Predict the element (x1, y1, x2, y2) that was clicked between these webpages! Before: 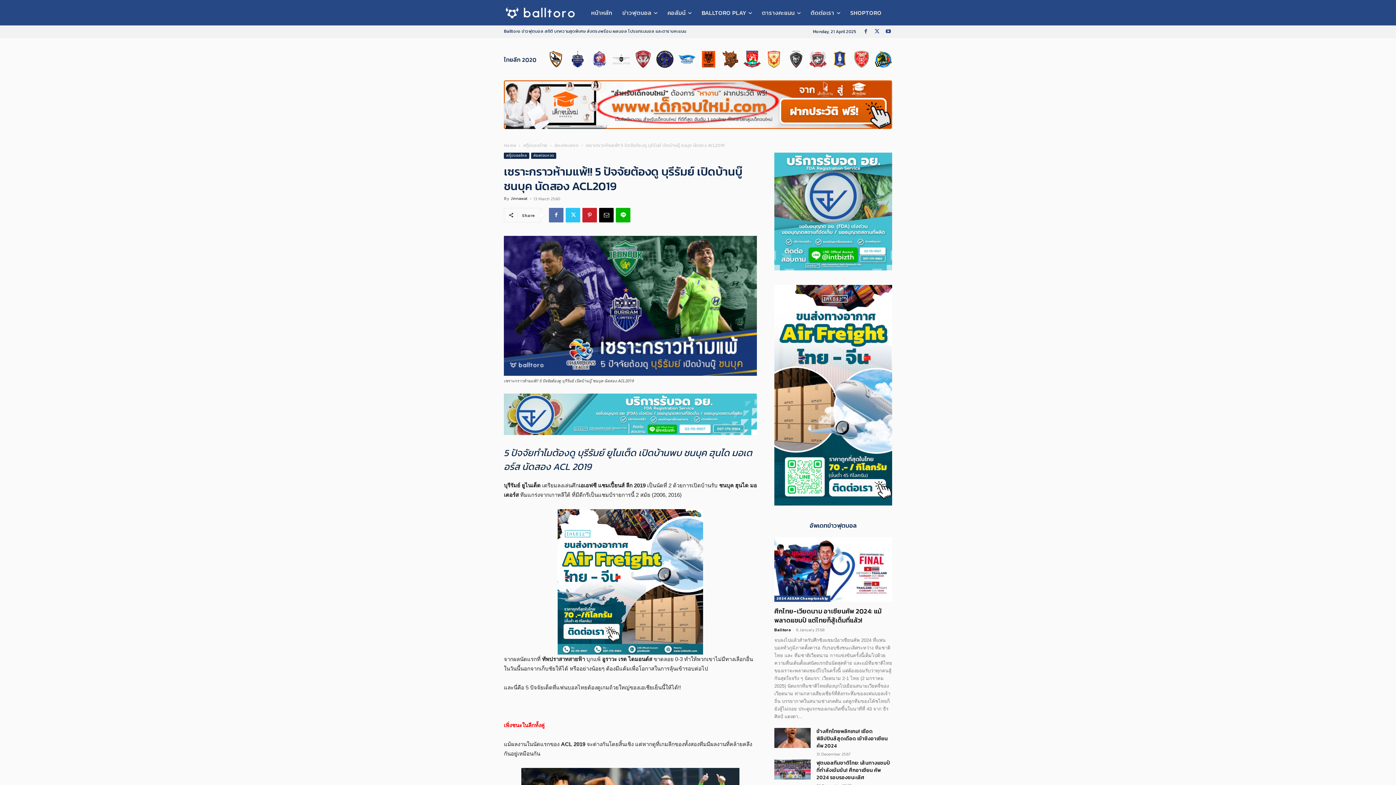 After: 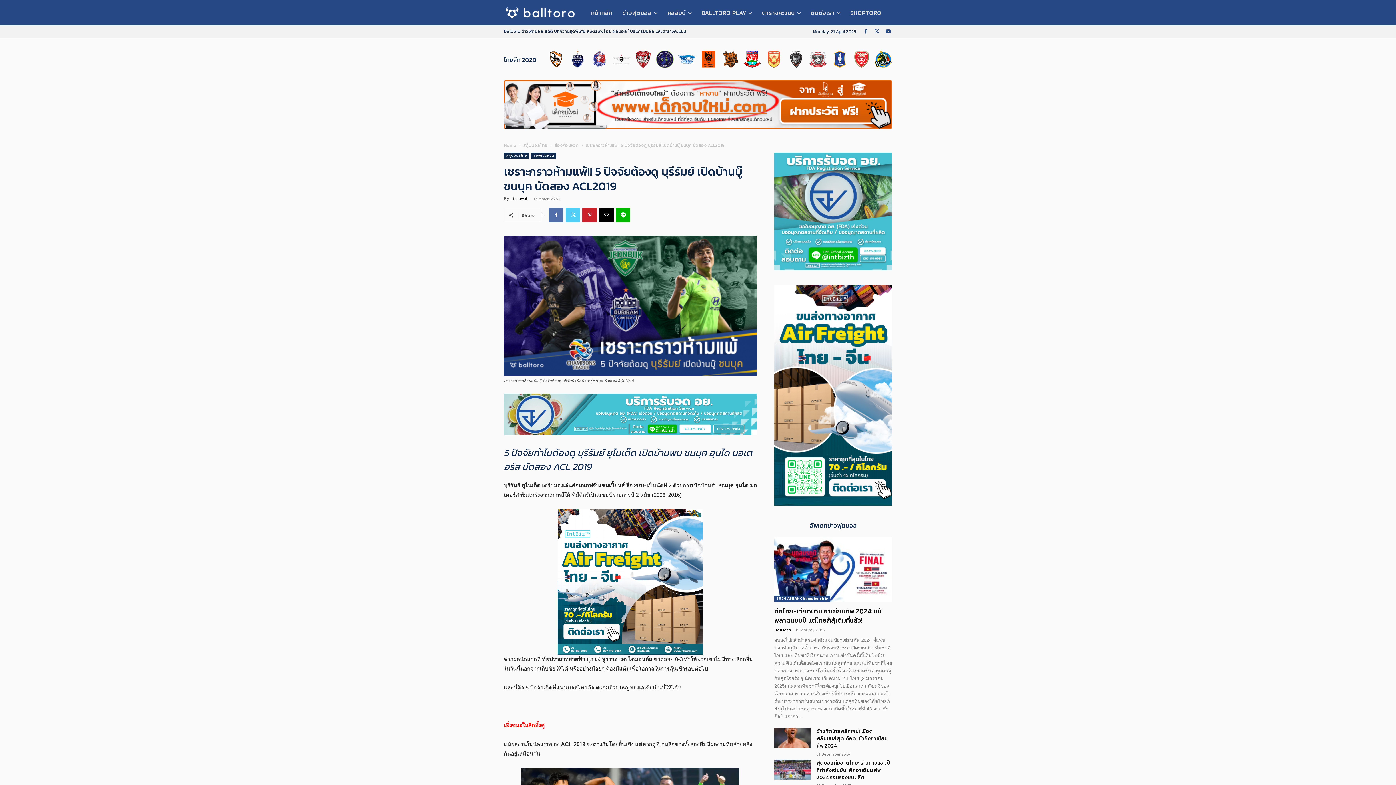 Action: bbox: (565, 207, 580, 222)